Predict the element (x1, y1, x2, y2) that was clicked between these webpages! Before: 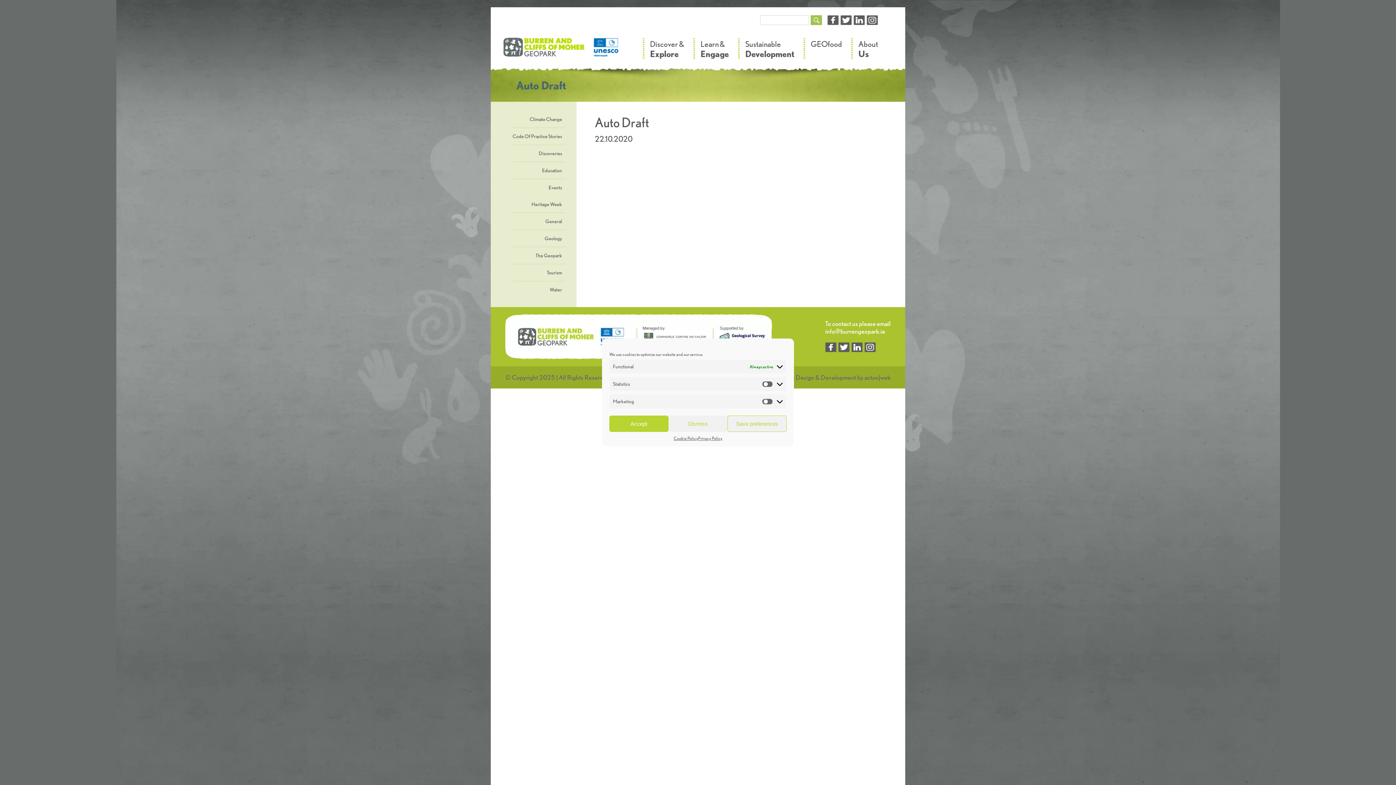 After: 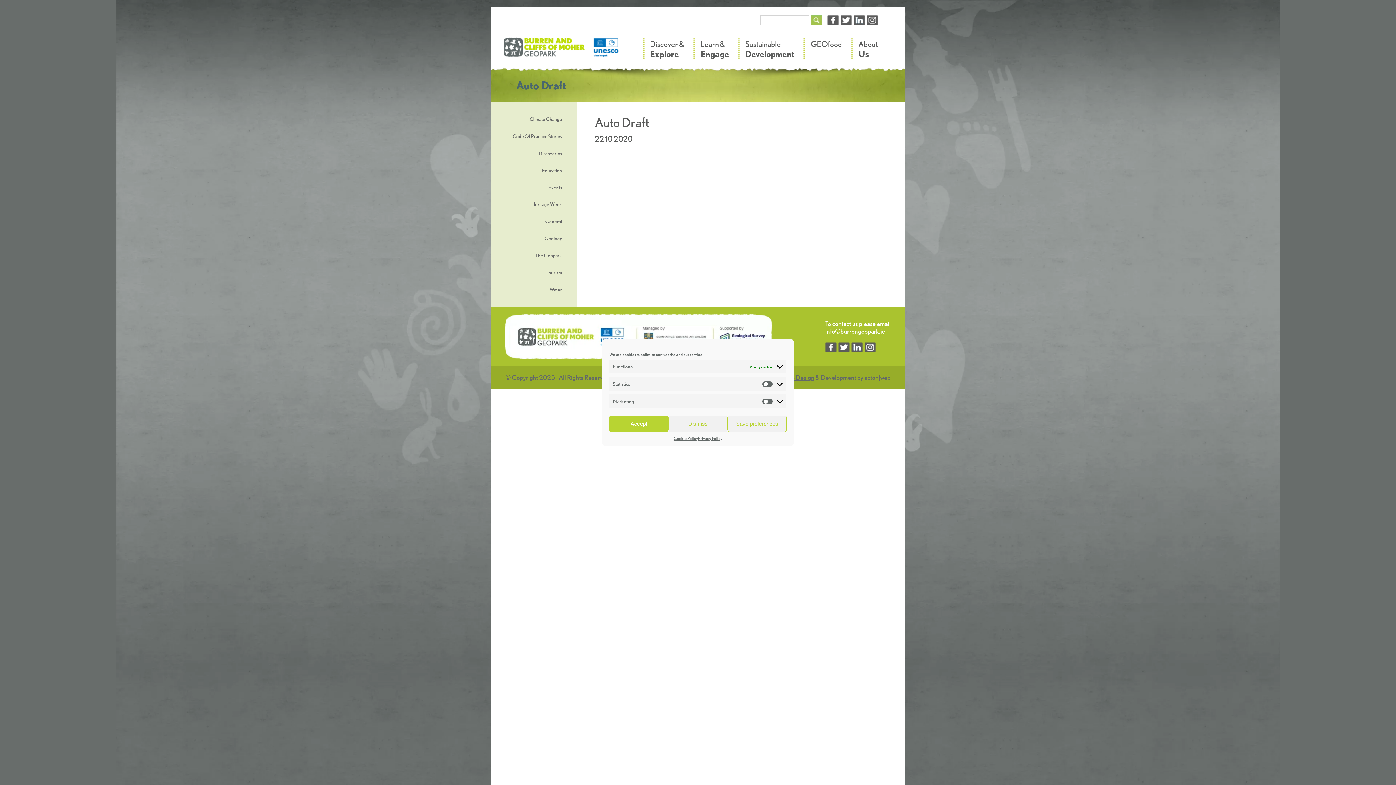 Action: label: Web Design bbox: (782, 373, 814, 381)